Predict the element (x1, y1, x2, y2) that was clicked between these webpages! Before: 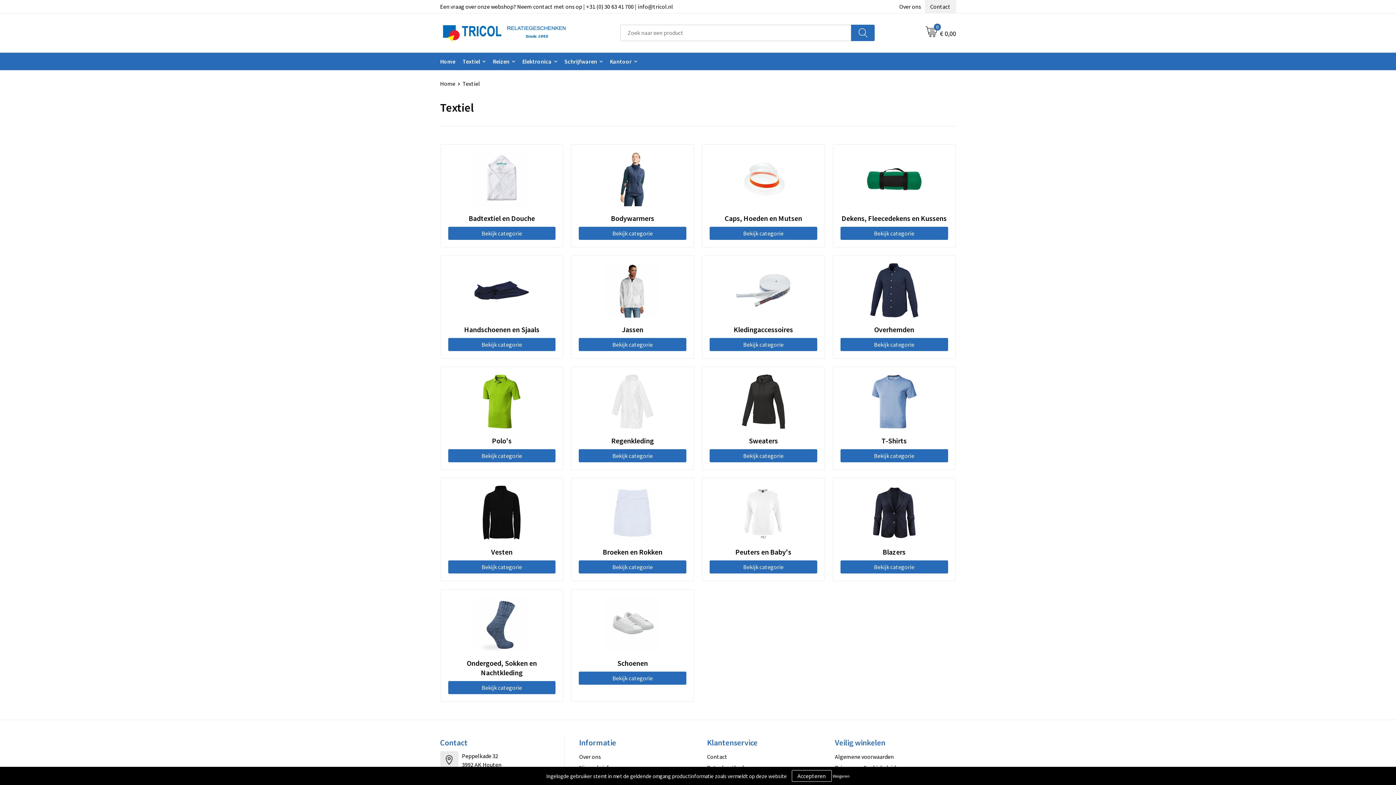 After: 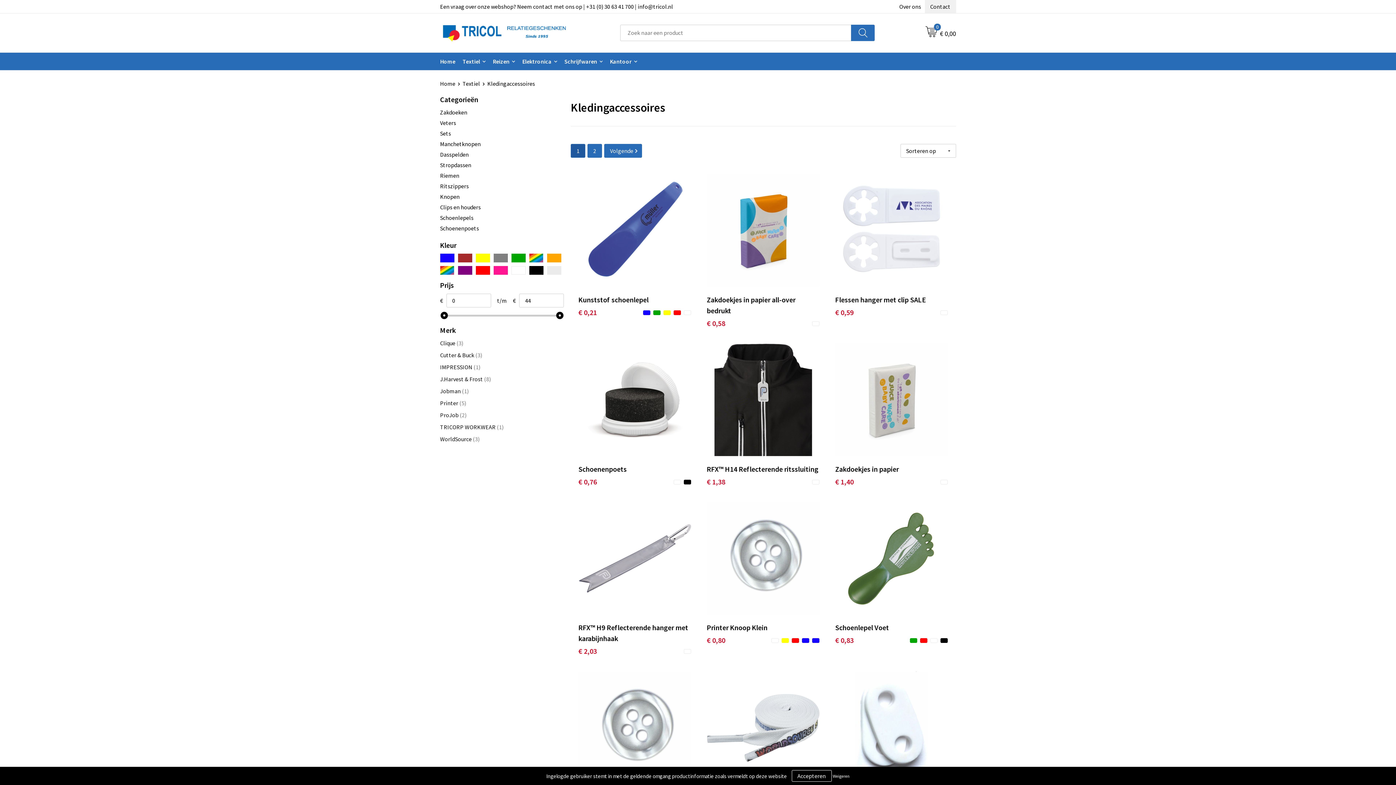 Action: label: Kledingaccessoires bbox: (709, 325, 817, 338)